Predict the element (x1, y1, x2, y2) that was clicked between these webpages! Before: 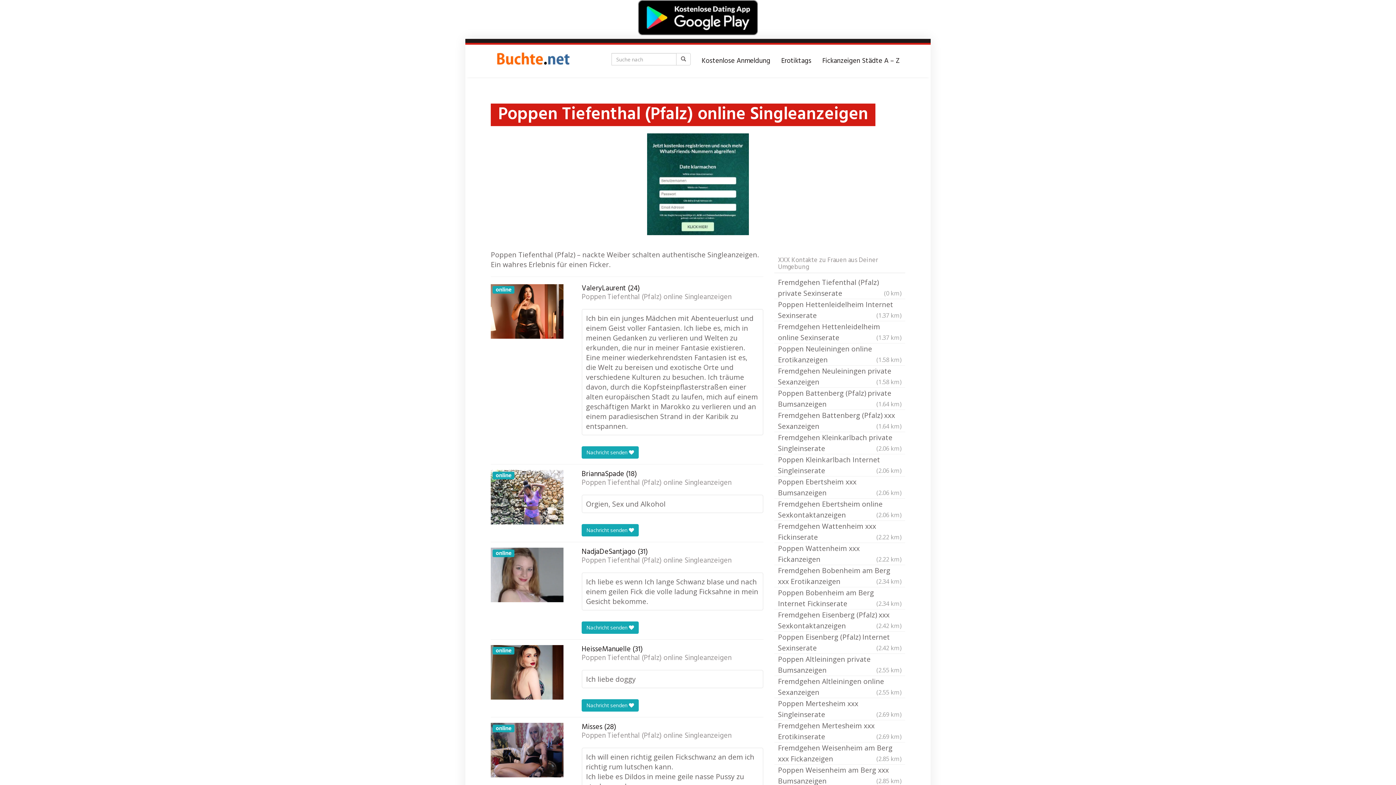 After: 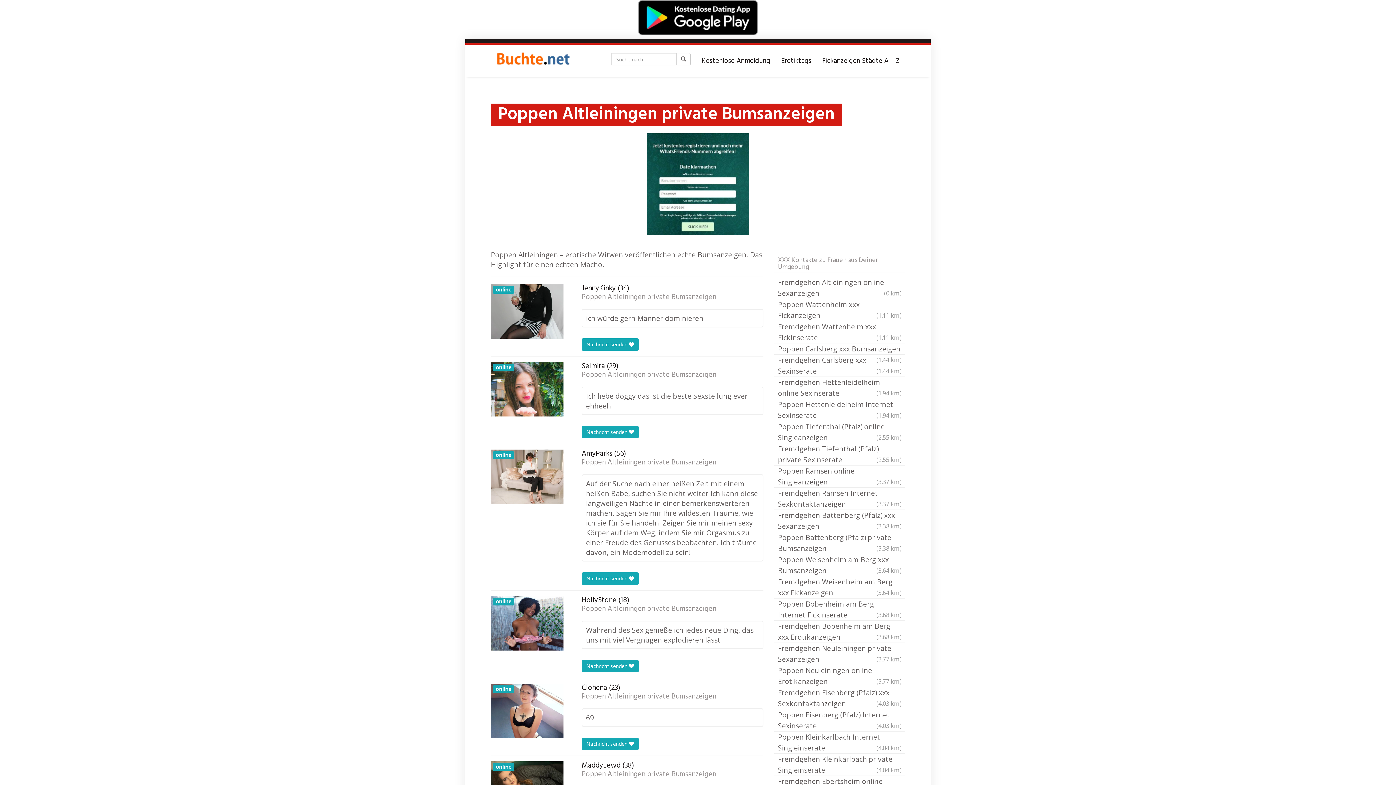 Action: label: Poppen Altleiningen private Bumsanzeigen
(2.55 km) bbox: (774, 654, 905, 676)